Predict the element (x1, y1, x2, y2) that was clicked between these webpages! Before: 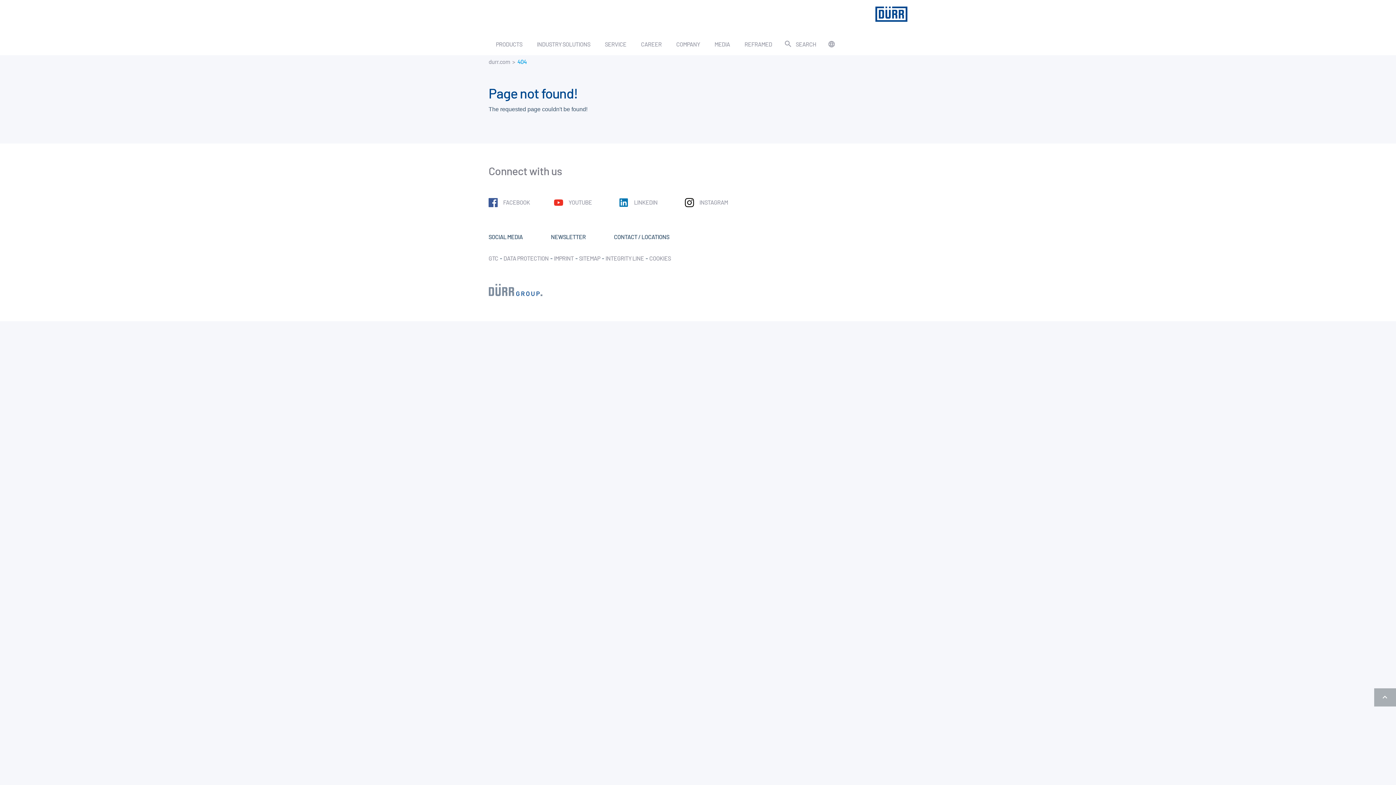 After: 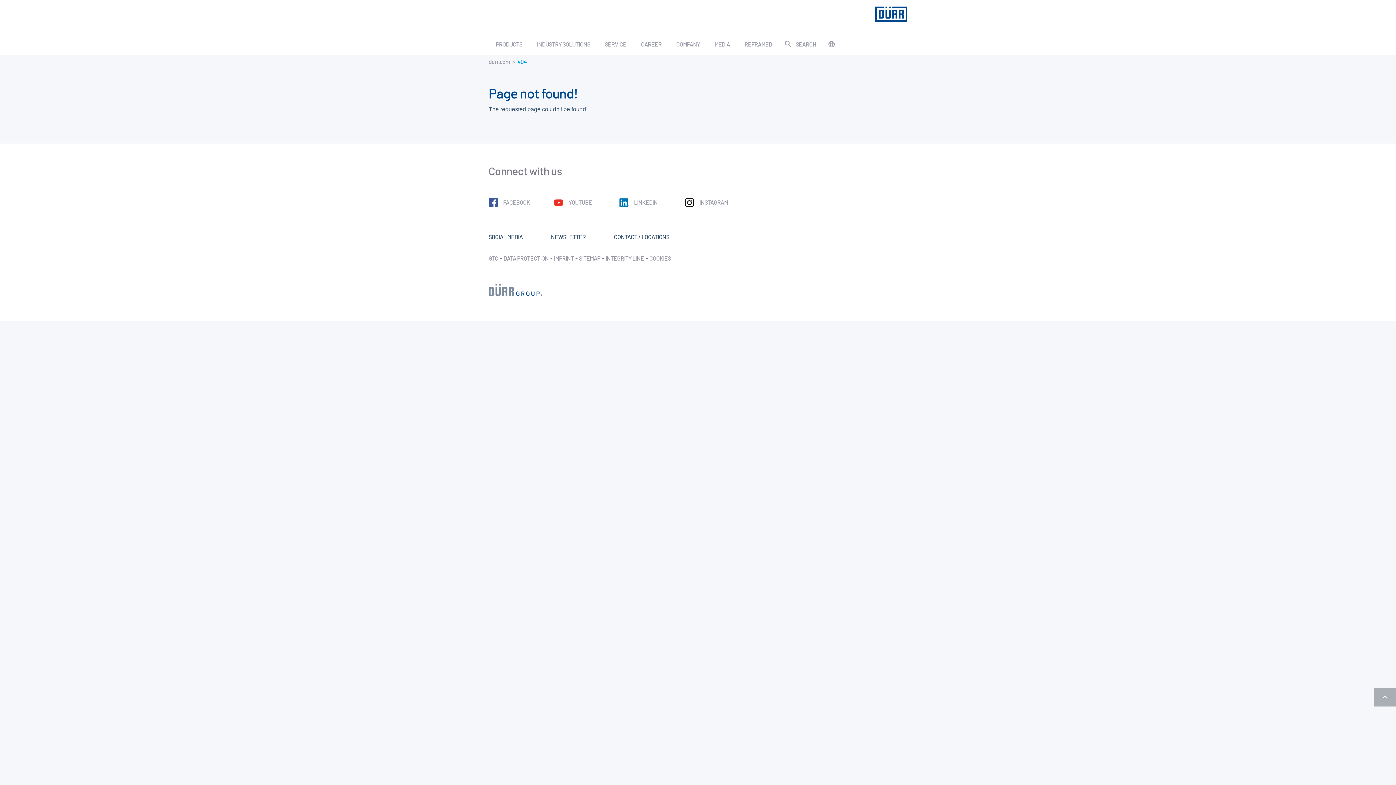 Action: bbox: (488, 198, 554, 207) label: FACEBOOK